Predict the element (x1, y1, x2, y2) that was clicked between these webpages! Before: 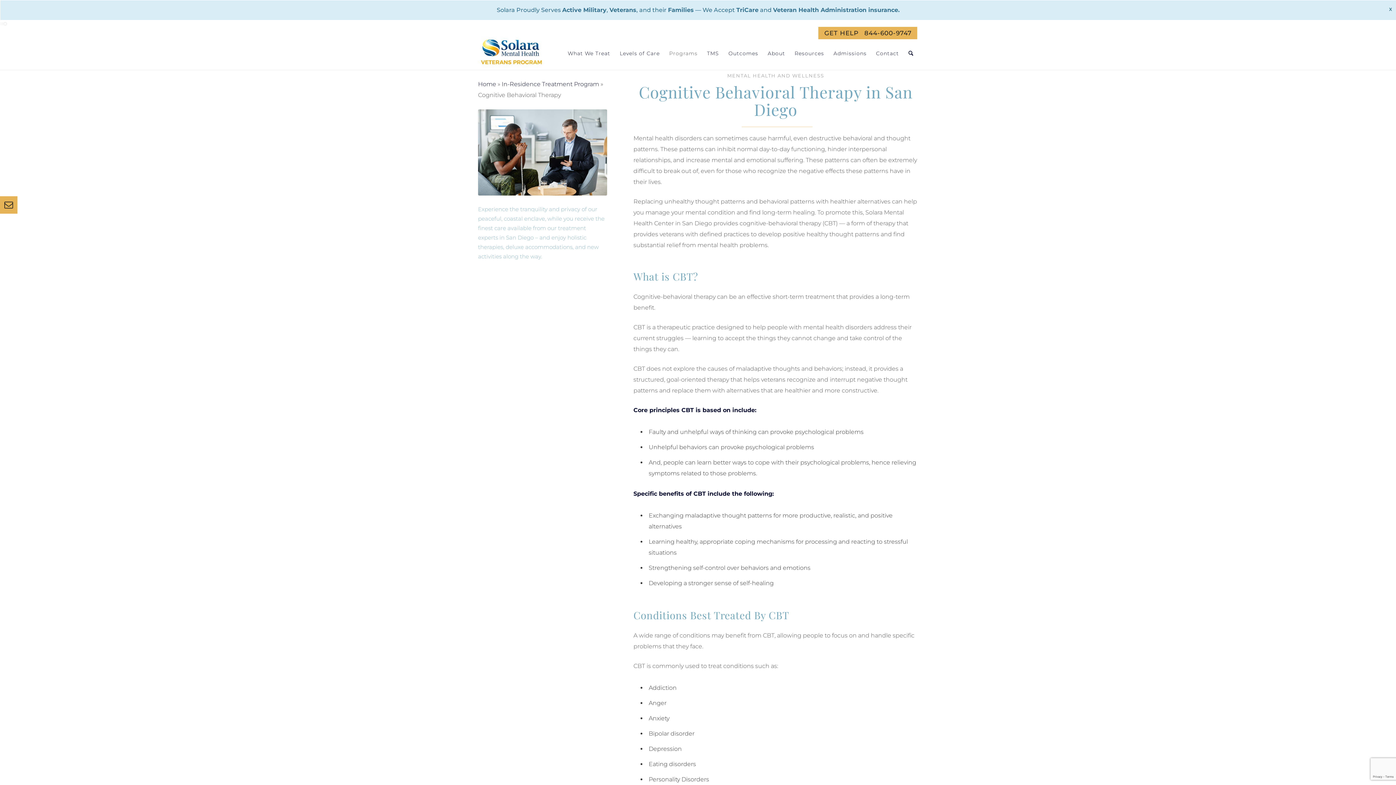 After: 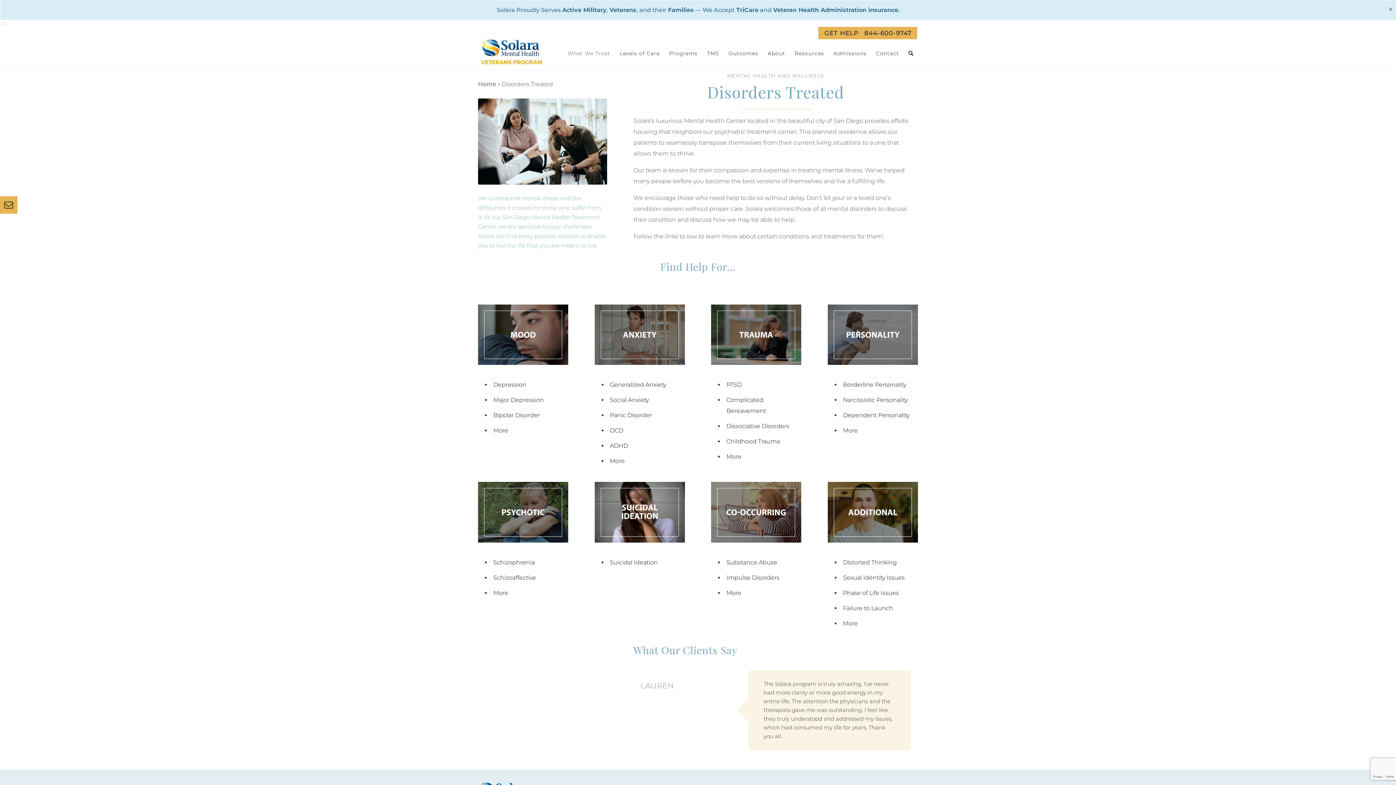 Action: label: What We Treat bbox: (563, 37, 615, 69)